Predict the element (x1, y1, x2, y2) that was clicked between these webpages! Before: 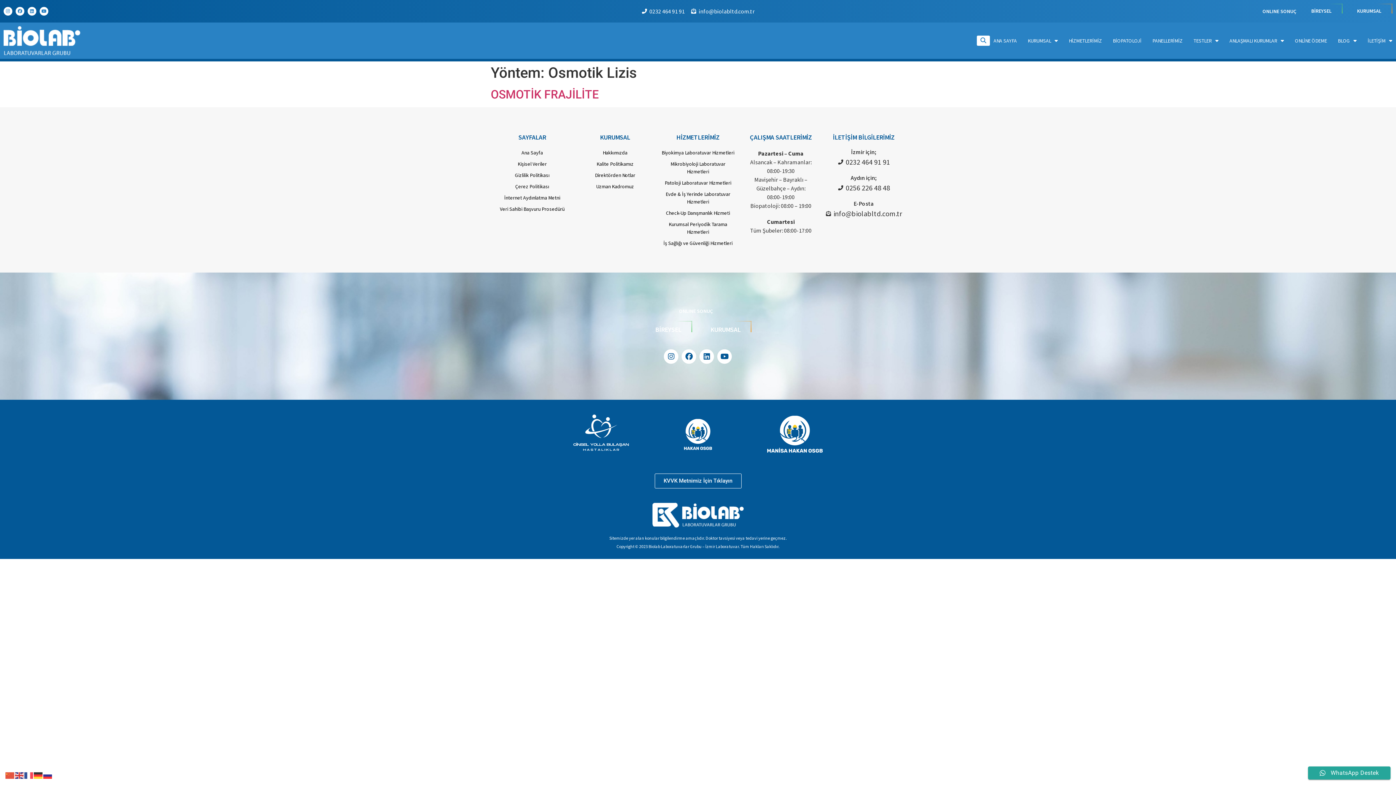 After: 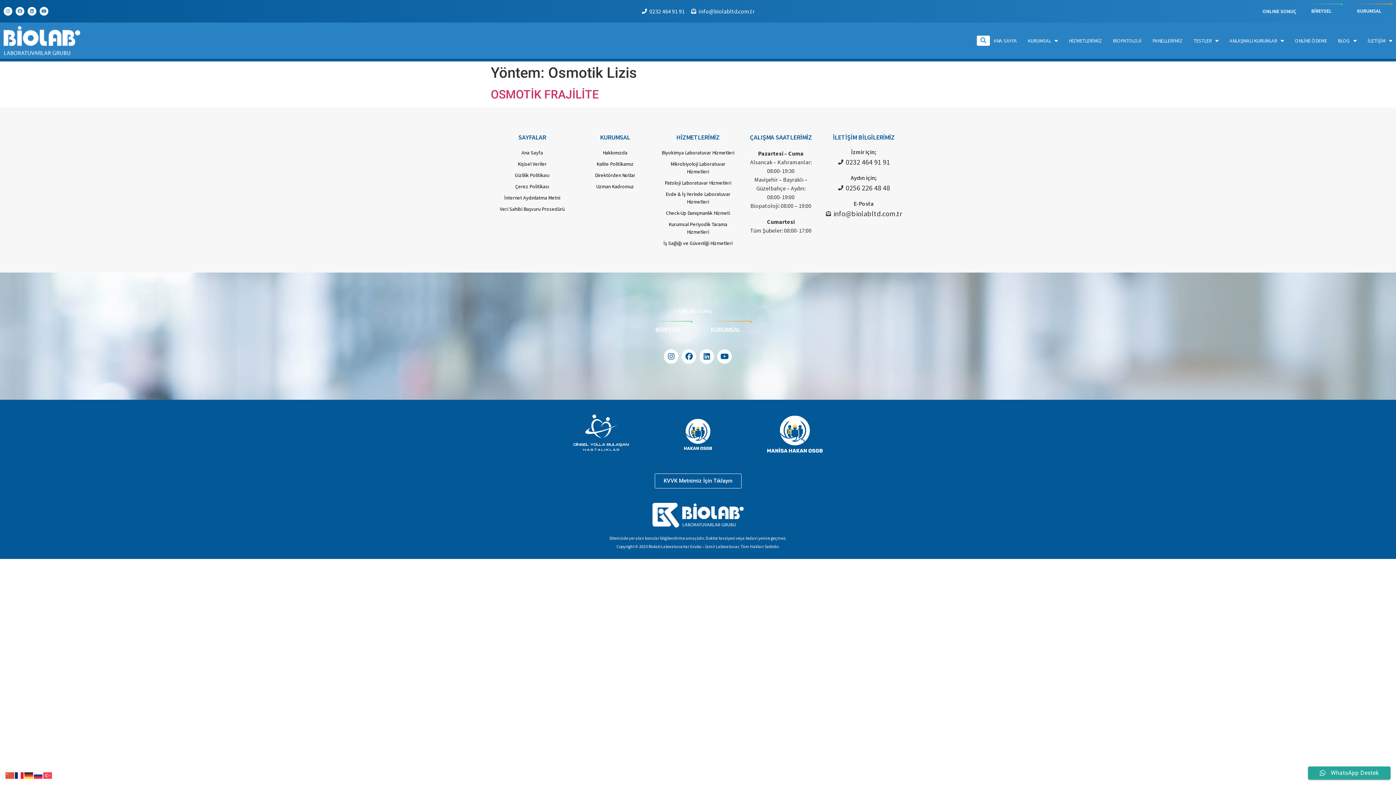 Action: bbox: (14, 772, 24, 778)